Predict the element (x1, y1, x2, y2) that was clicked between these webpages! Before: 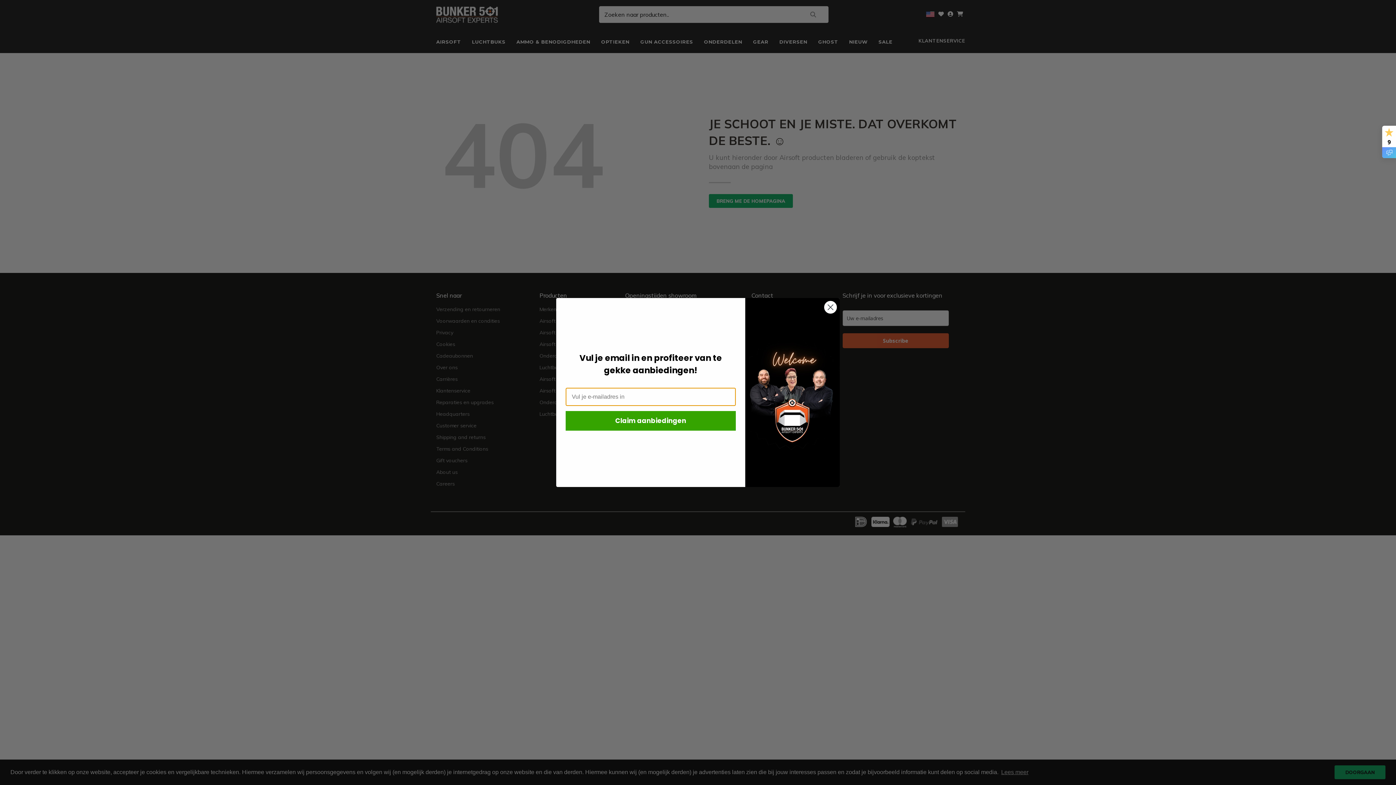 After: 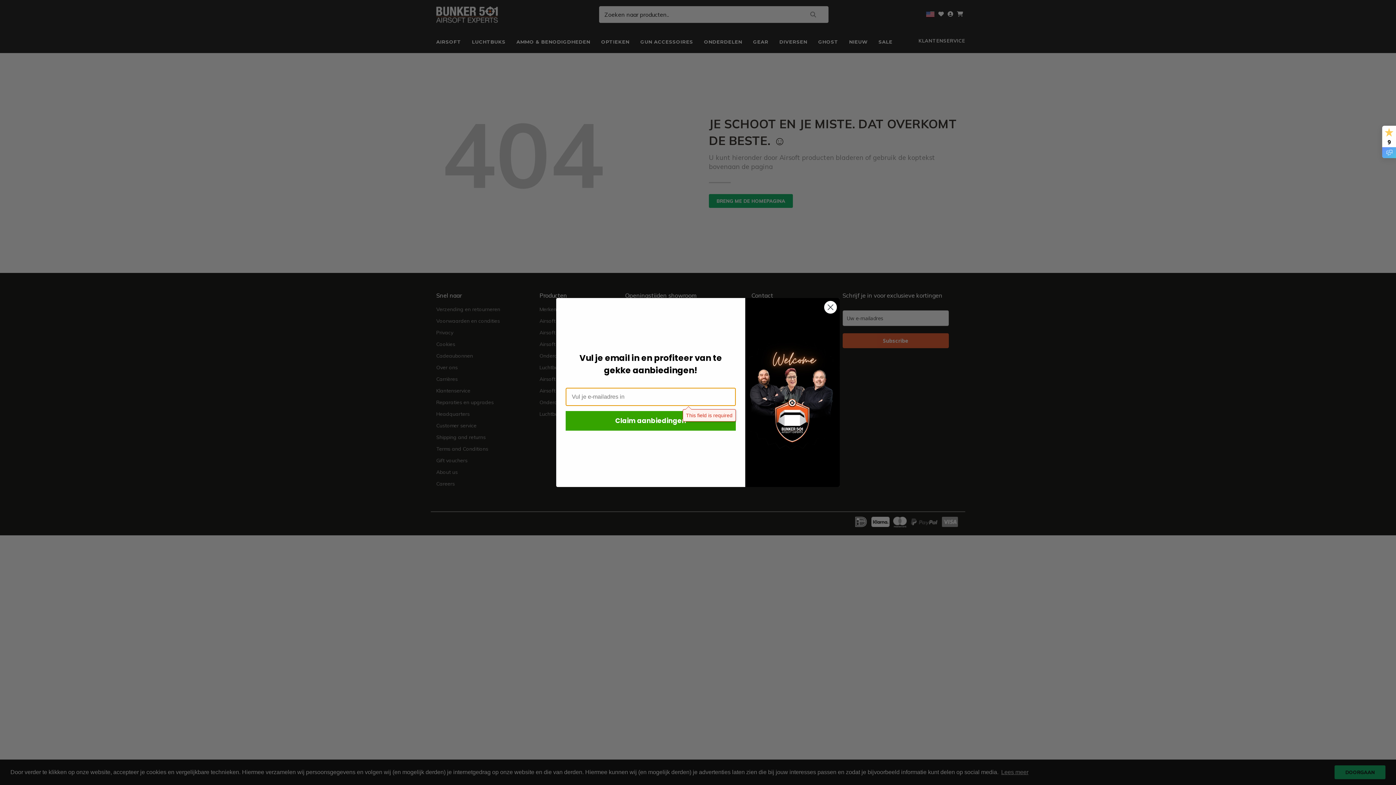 Action: bbox: (565, 417, 736, 437) label: Claim aanbiedingen